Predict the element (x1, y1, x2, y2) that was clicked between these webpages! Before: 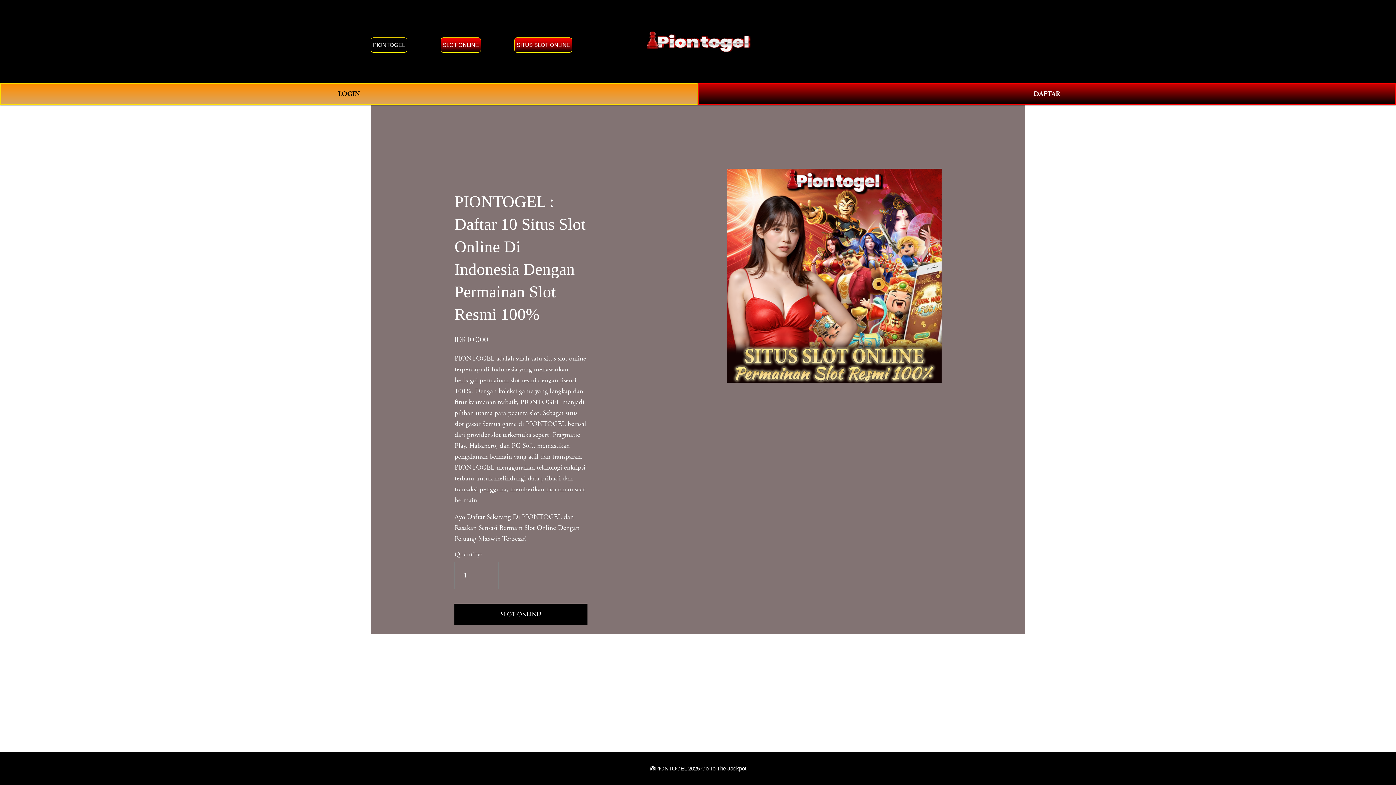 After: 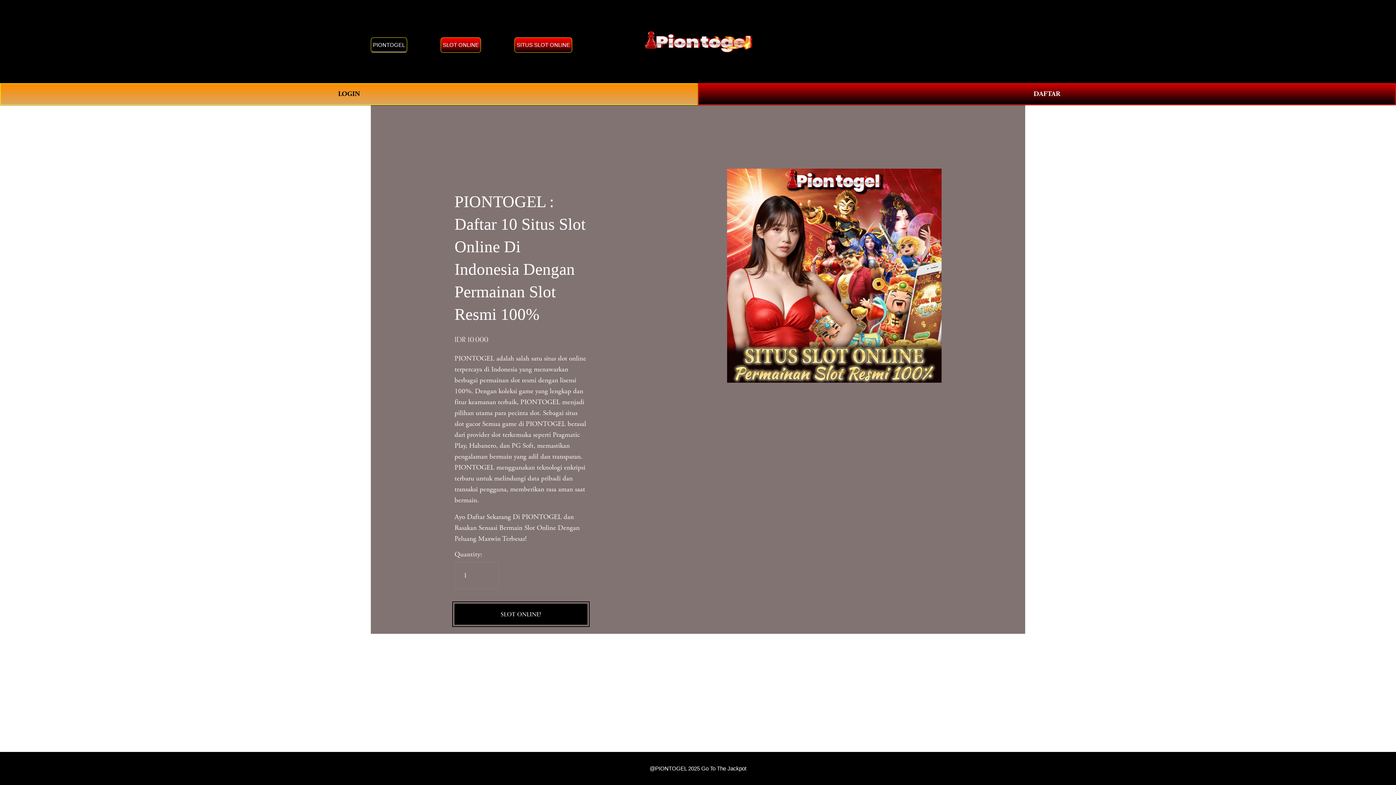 Action: label: SLOT ONLINE! bbox: (454, 604, 587, 625)